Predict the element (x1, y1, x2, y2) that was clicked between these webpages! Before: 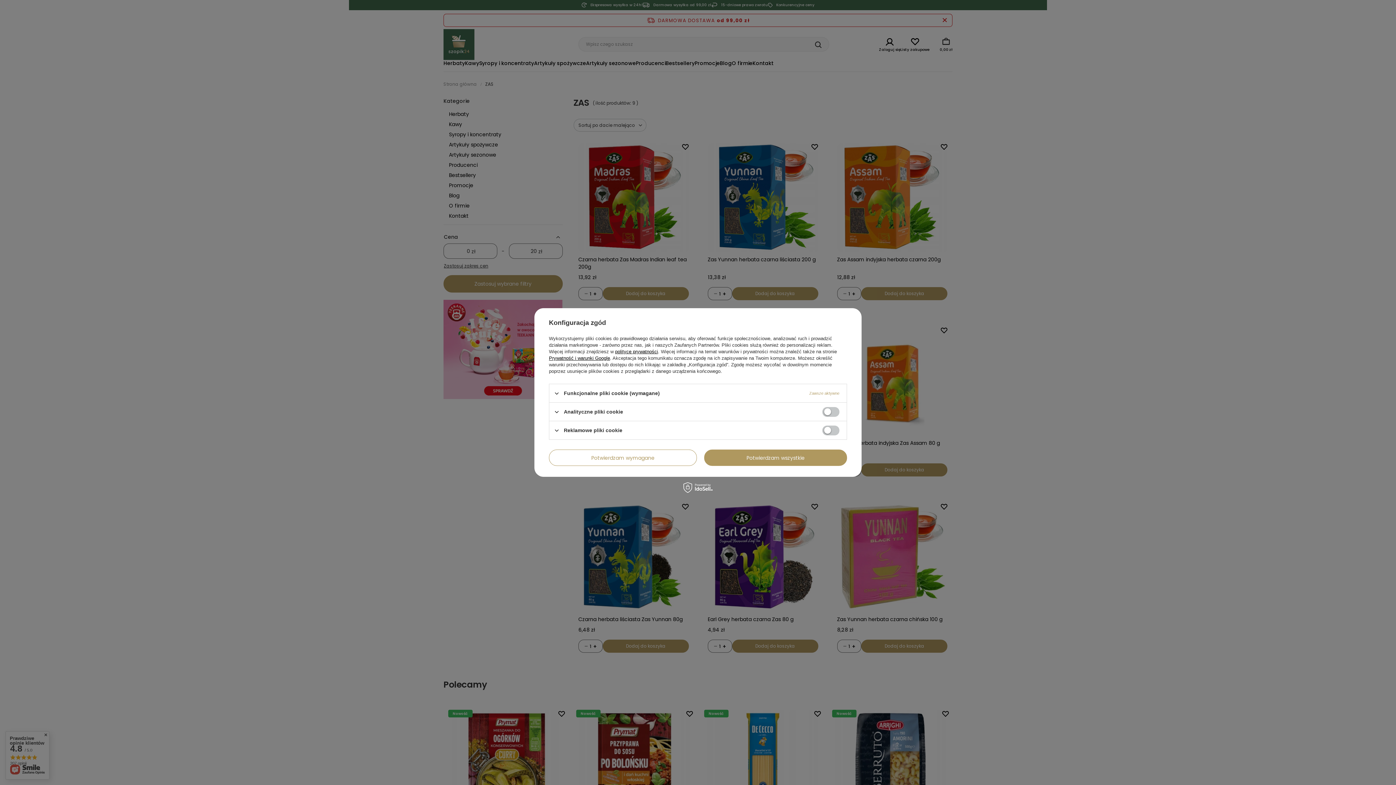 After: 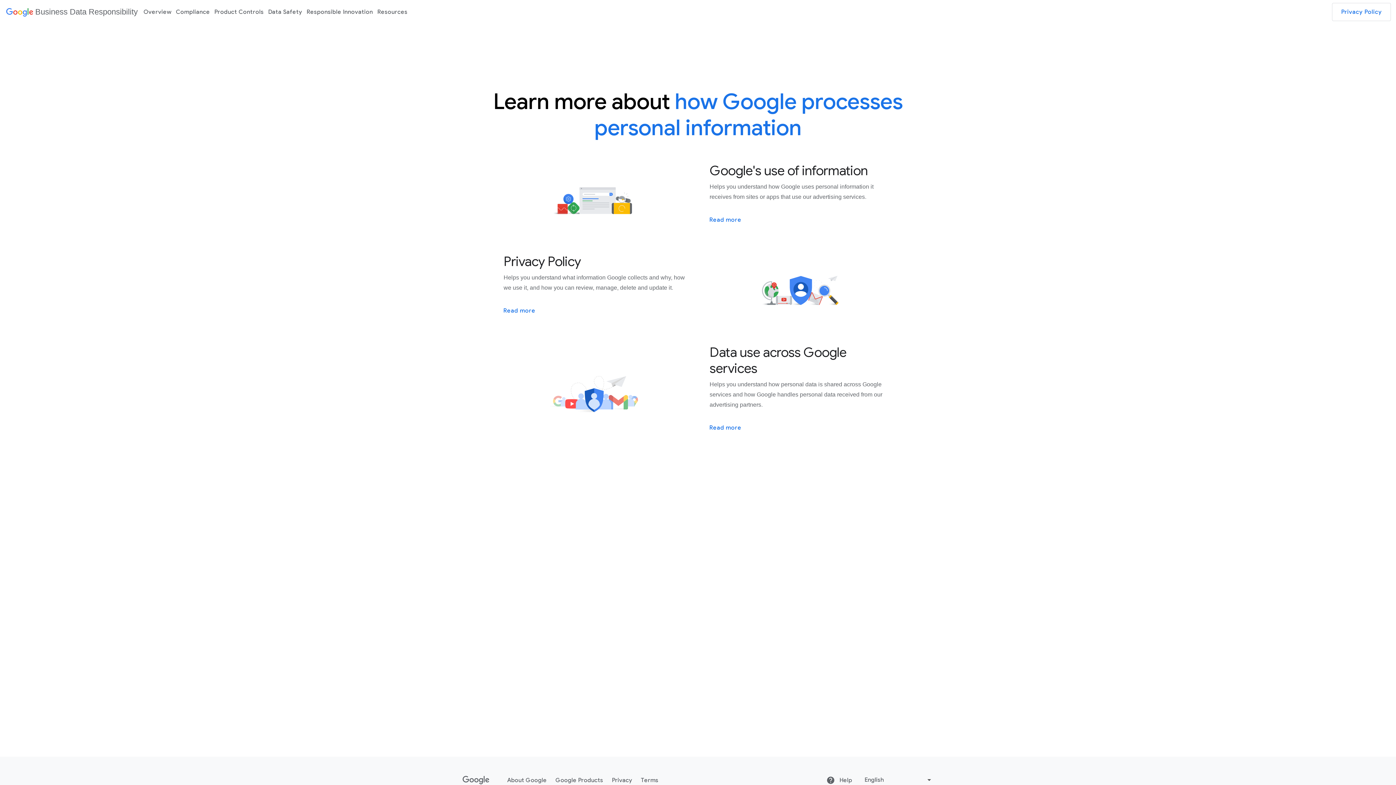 Action: label: Prywatność i warunki Google bbox: (549, 355, 610, 361)